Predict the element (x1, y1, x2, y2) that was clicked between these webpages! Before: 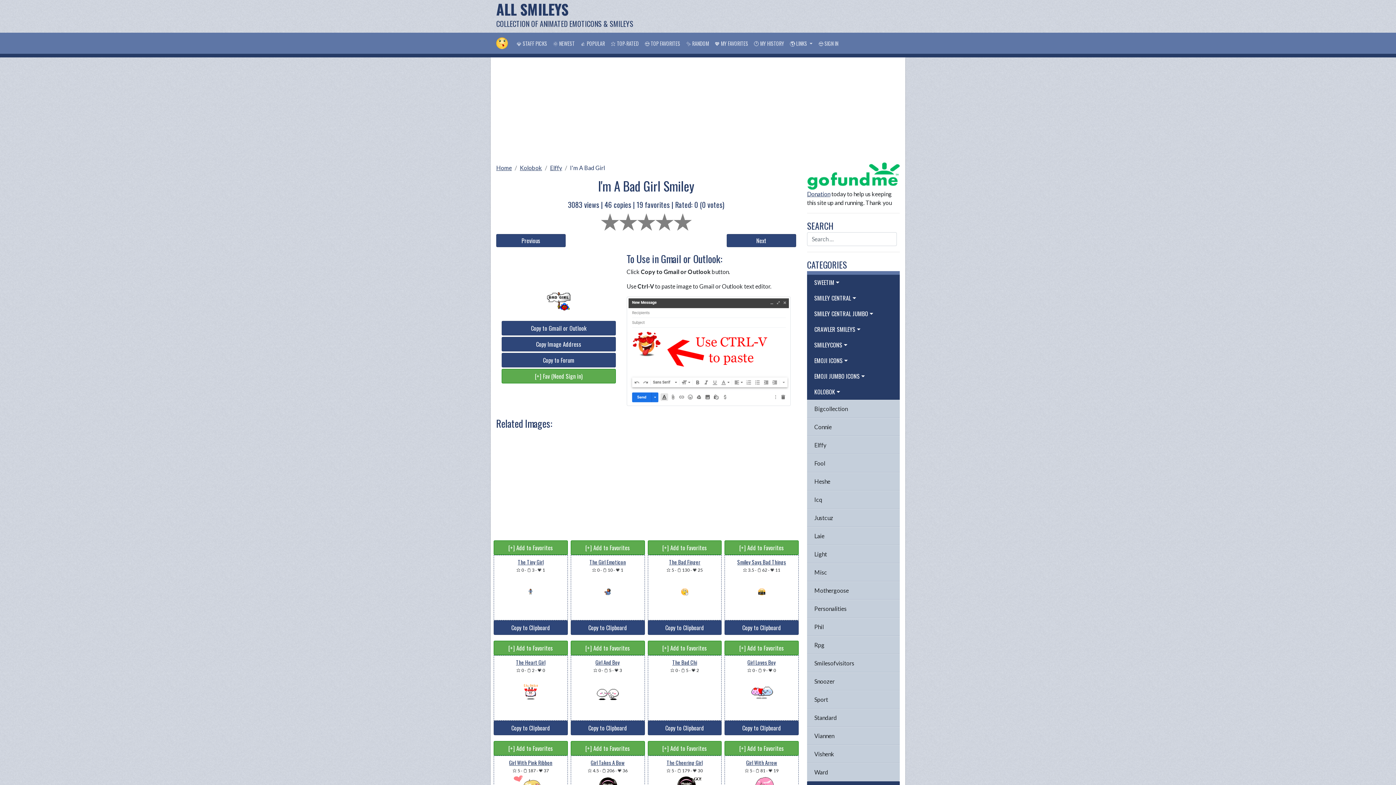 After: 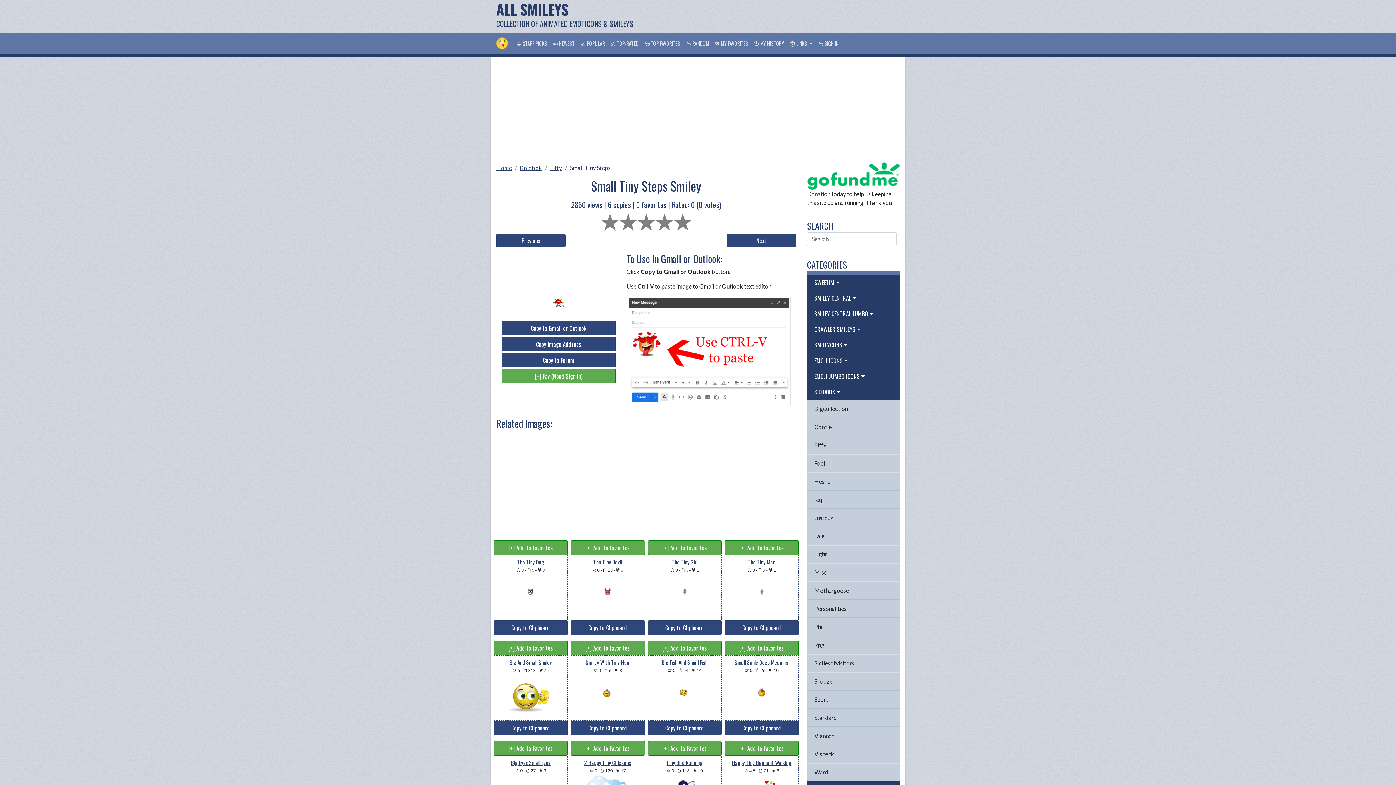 Action: label: Next bbox: (726, 234, 796, 247)